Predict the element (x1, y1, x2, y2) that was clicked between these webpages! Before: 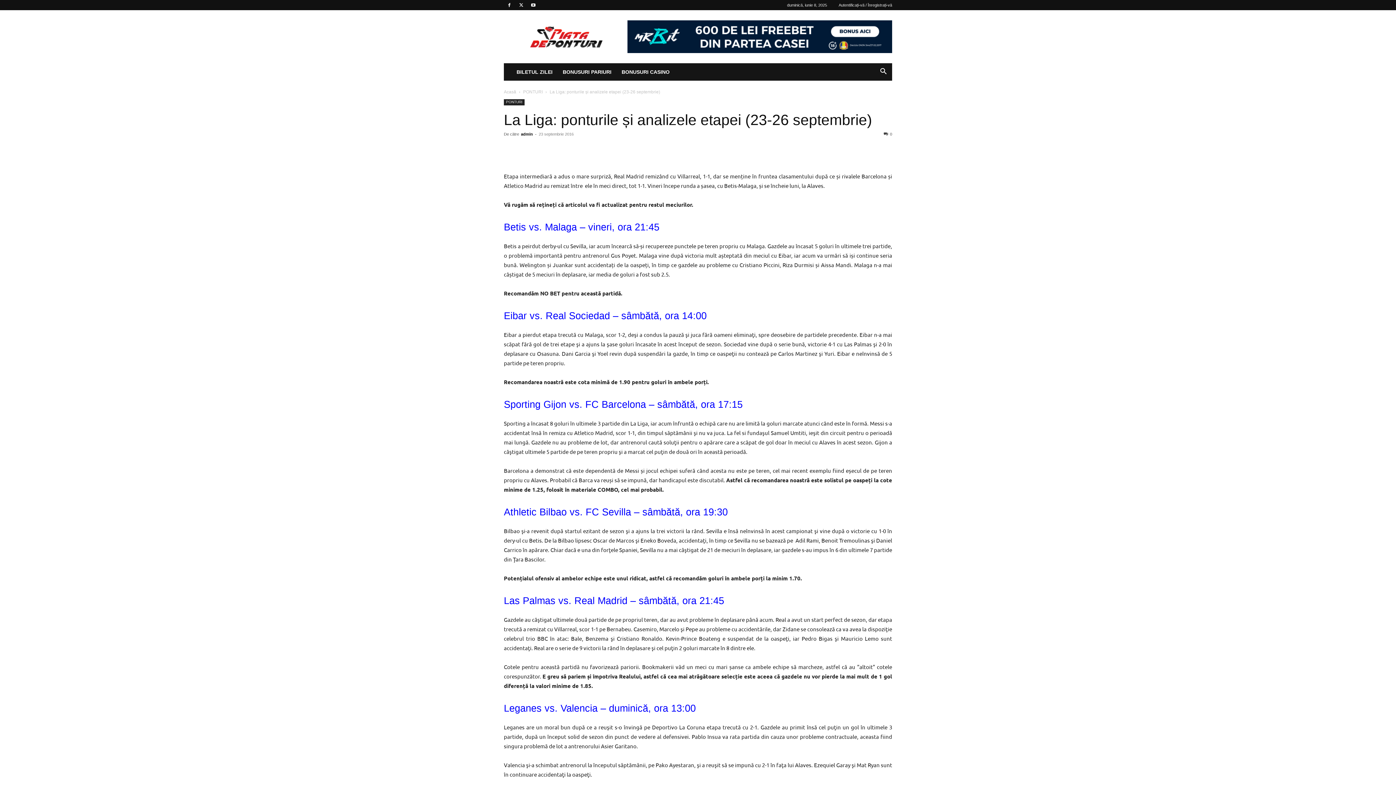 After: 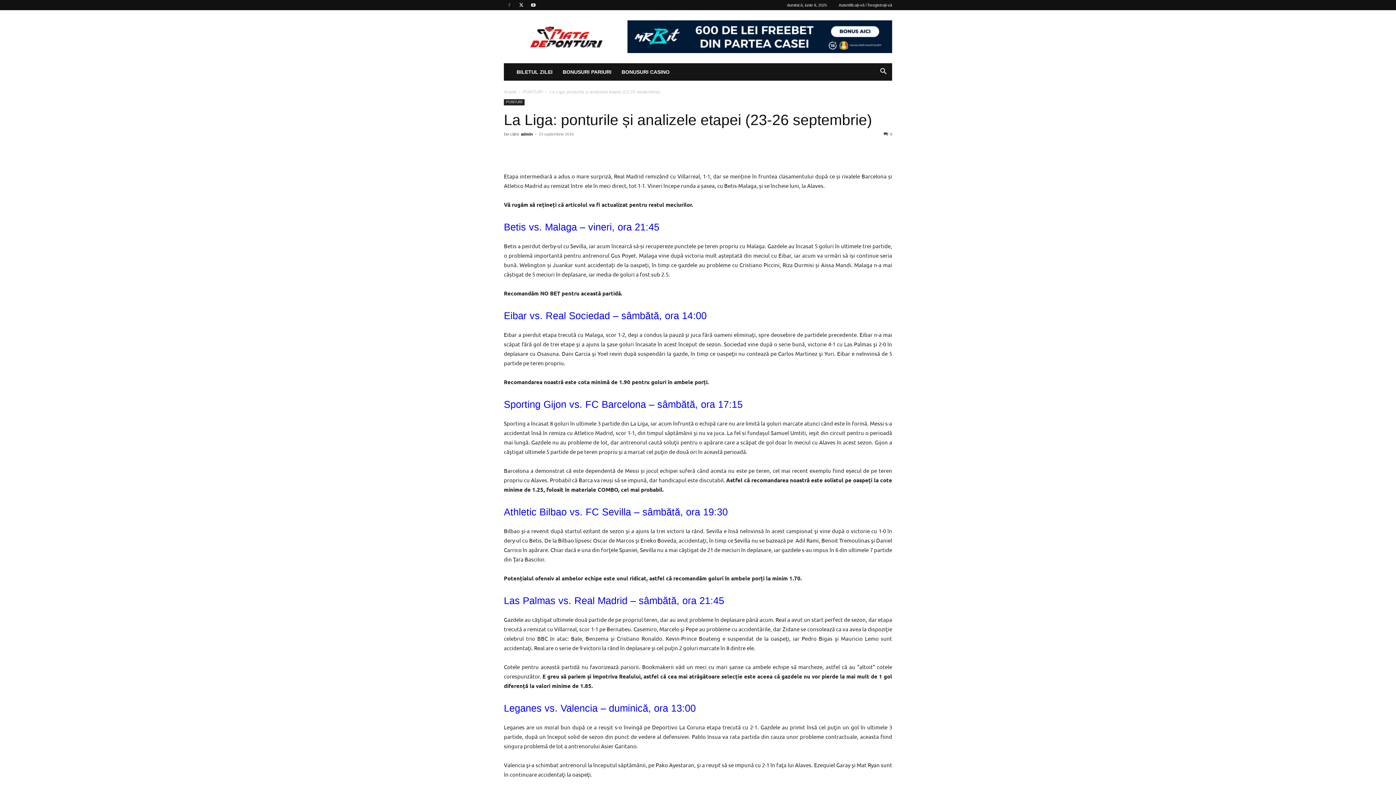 Action: bbox: (504, 0, 514, 10)